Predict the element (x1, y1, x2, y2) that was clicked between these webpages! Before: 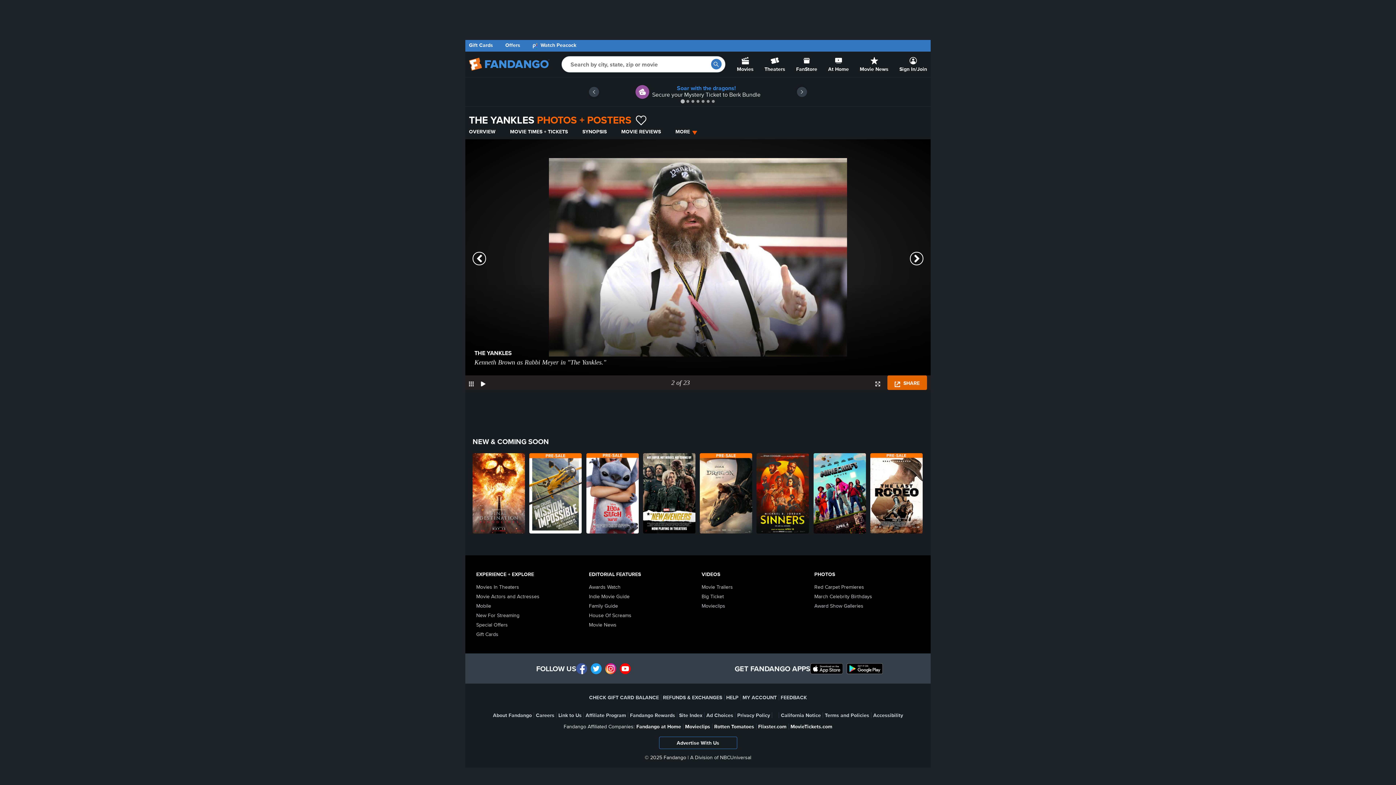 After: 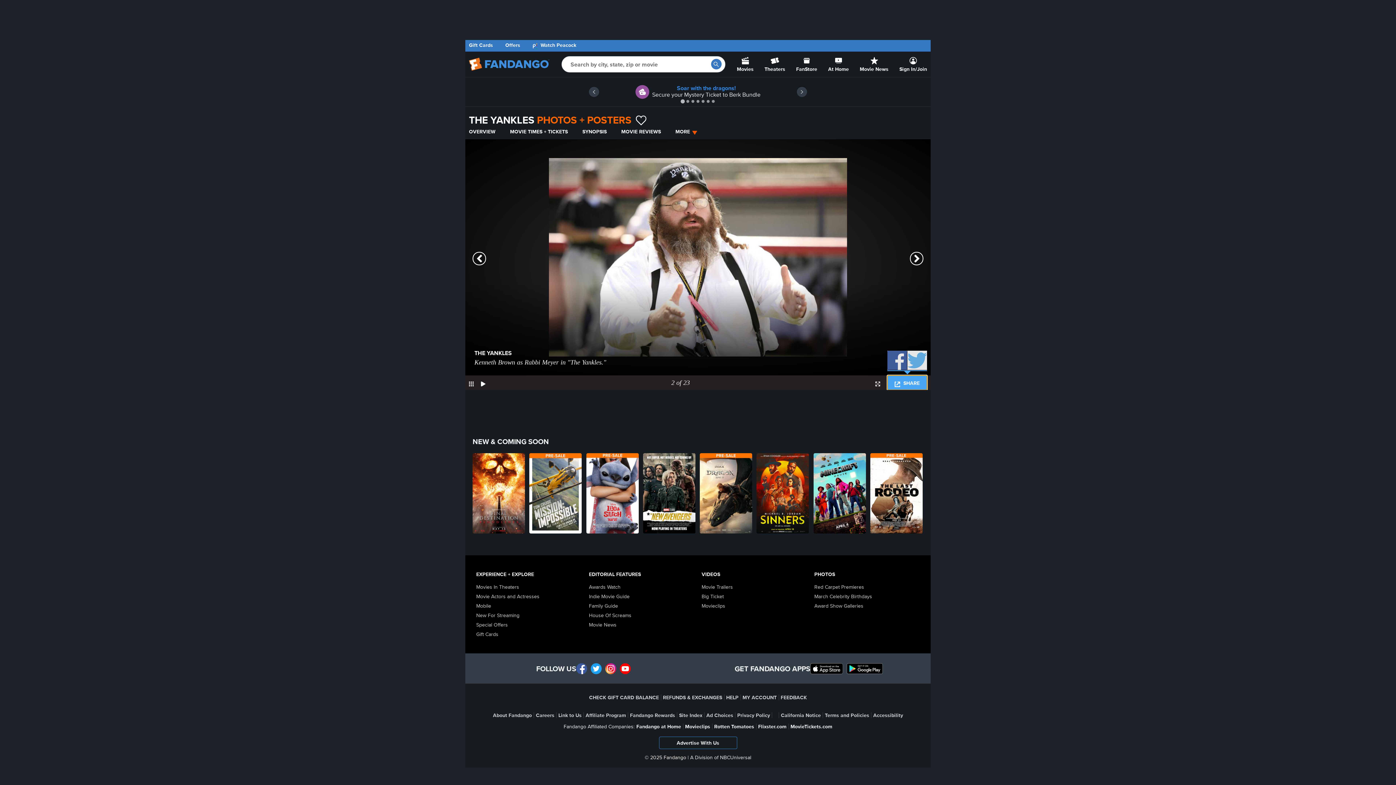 Action: bbox: (887, 375, 927, 390) label:  SHARE